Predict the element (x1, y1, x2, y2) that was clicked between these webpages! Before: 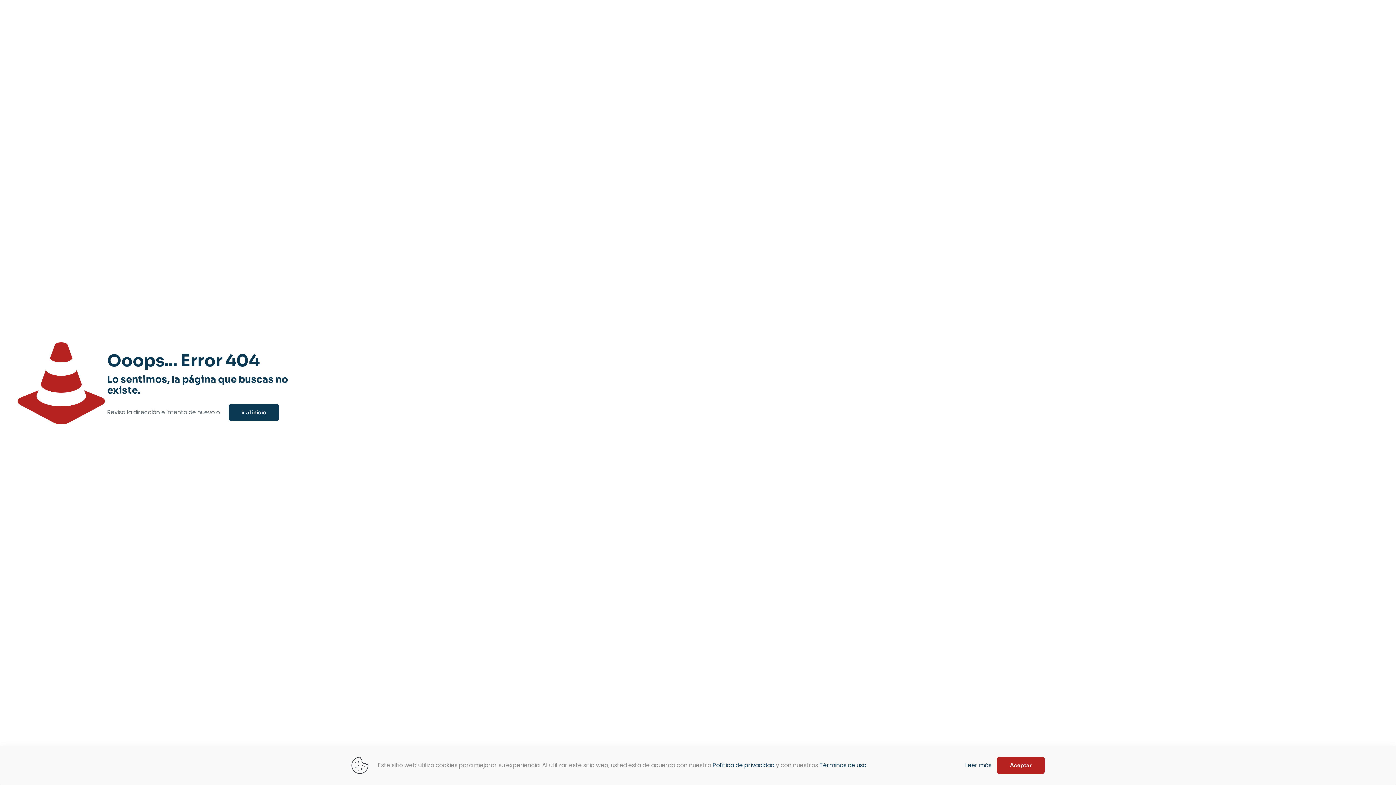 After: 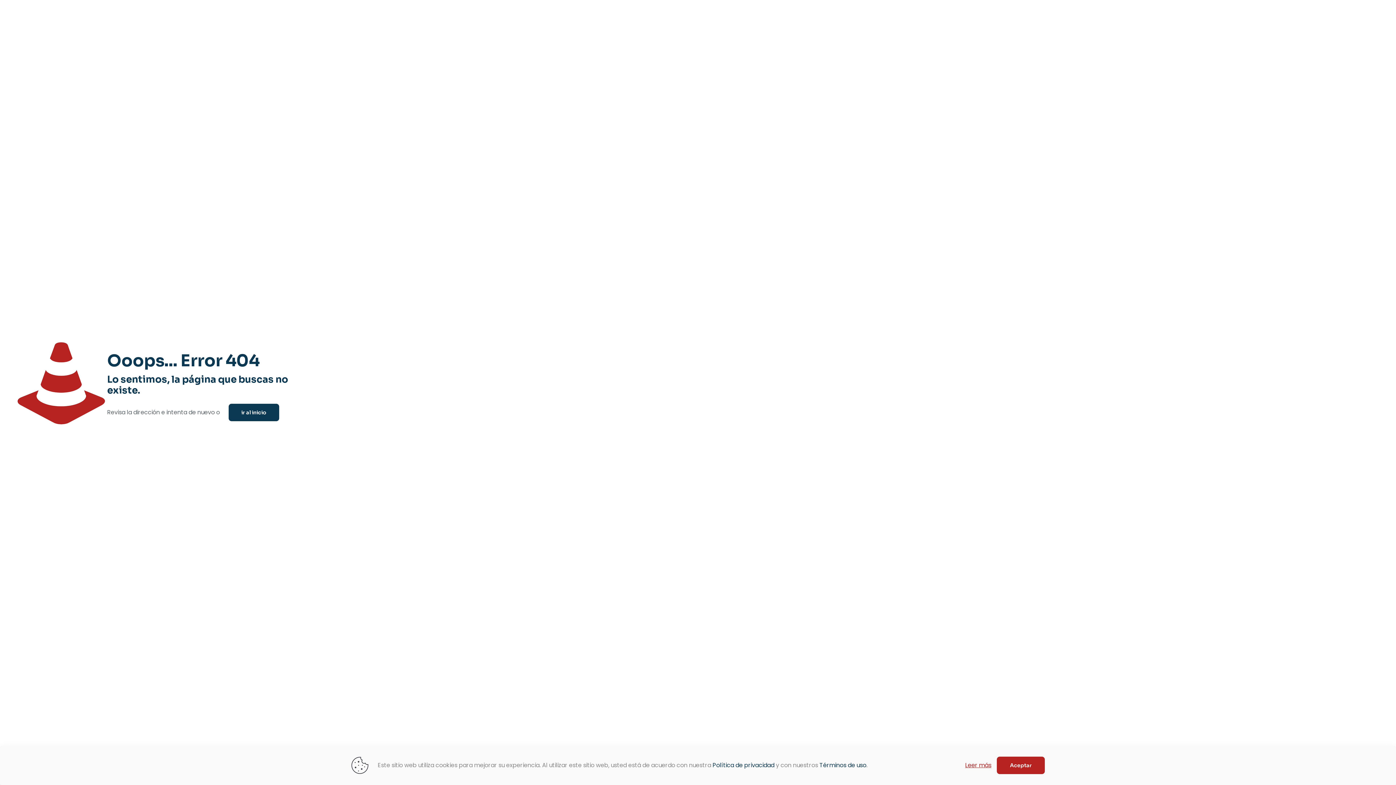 Action: label: Leer más bbox: (965, 761, 991, 770)